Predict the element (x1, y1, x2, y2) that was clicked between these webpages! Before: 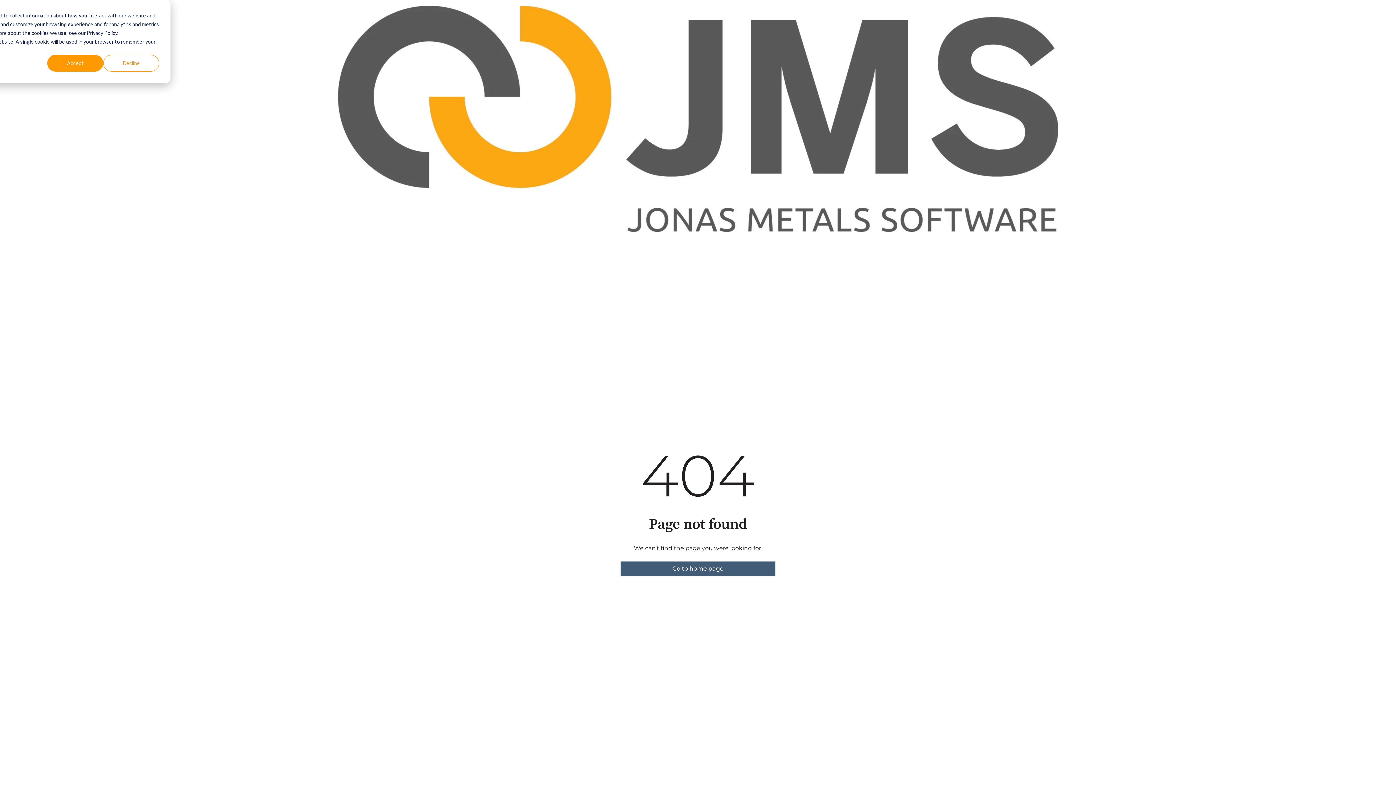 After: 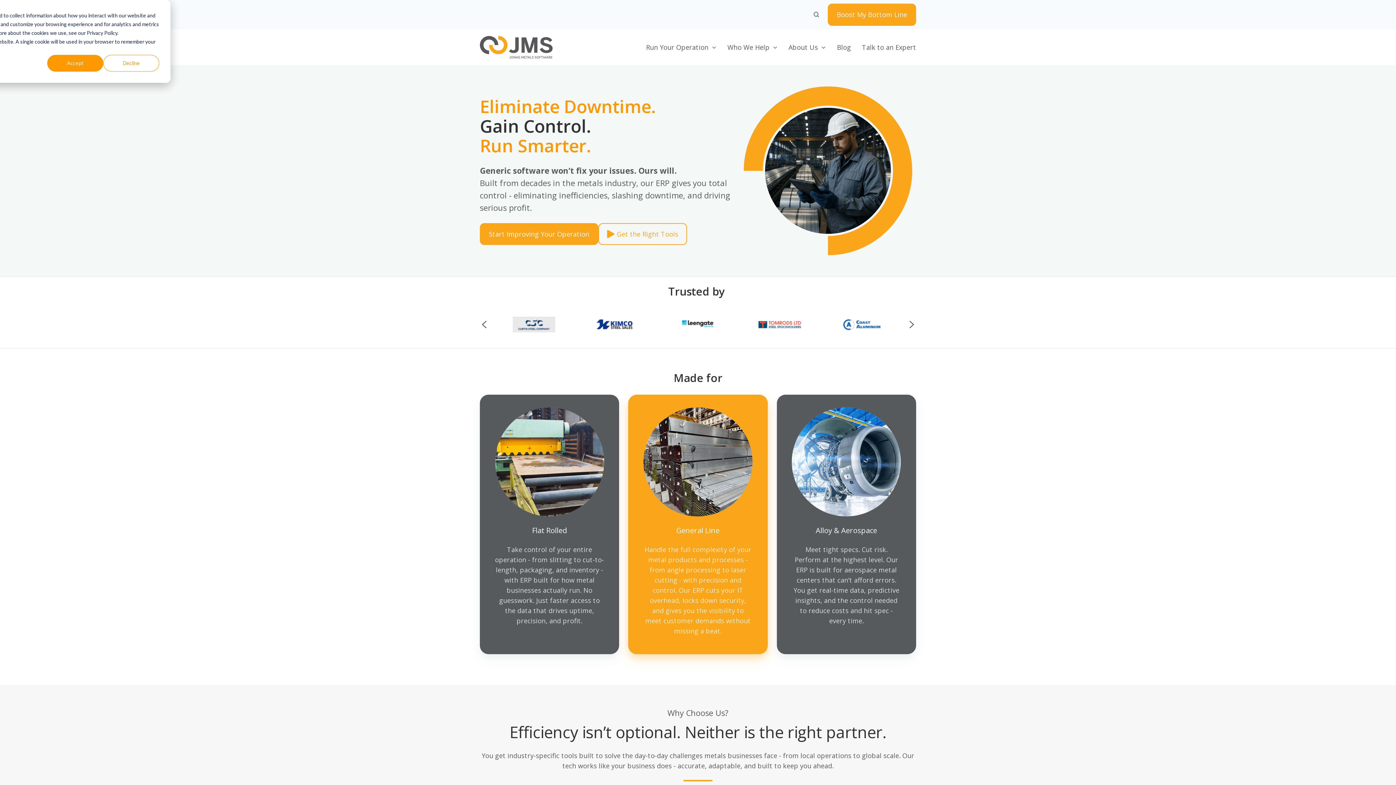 Action: bbox: (620, 561, 775, 576) label: Go to home page